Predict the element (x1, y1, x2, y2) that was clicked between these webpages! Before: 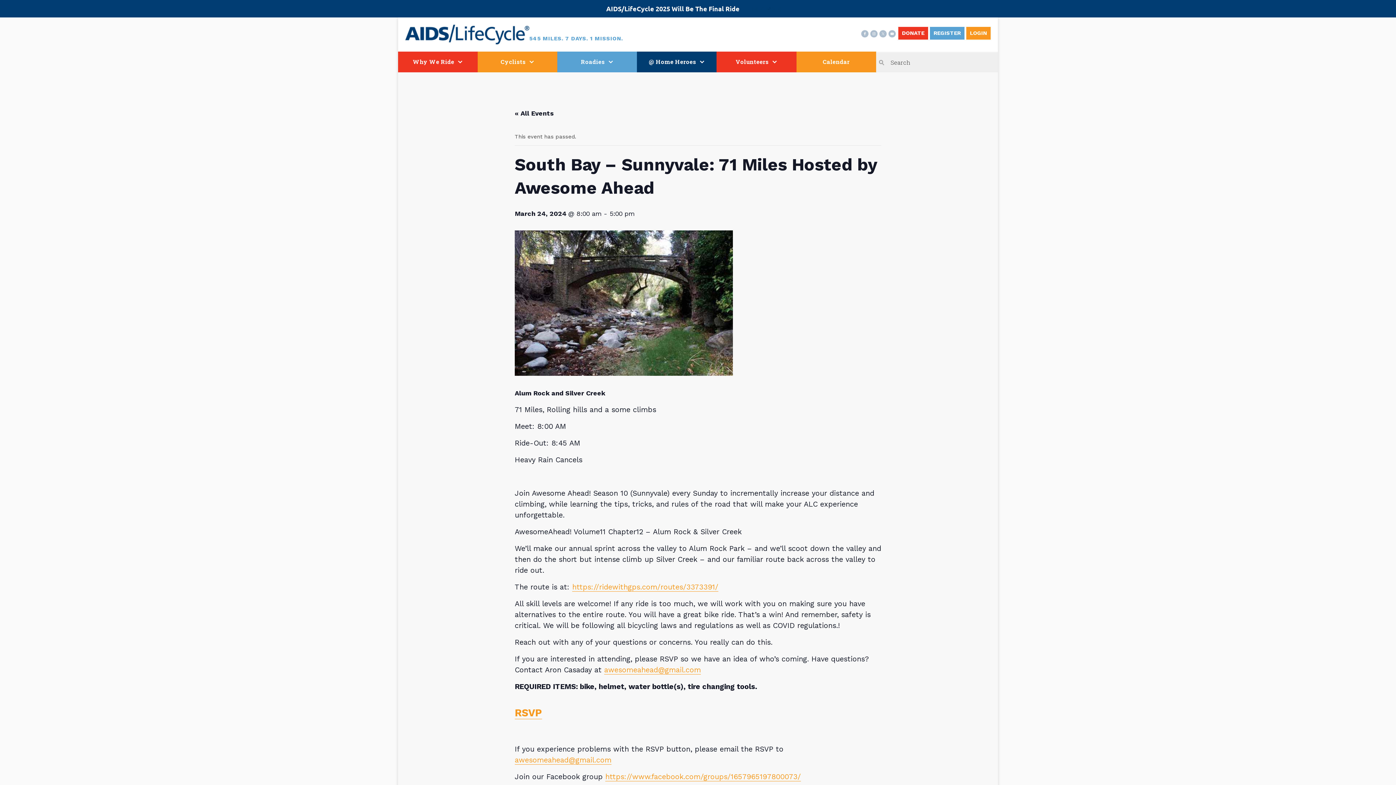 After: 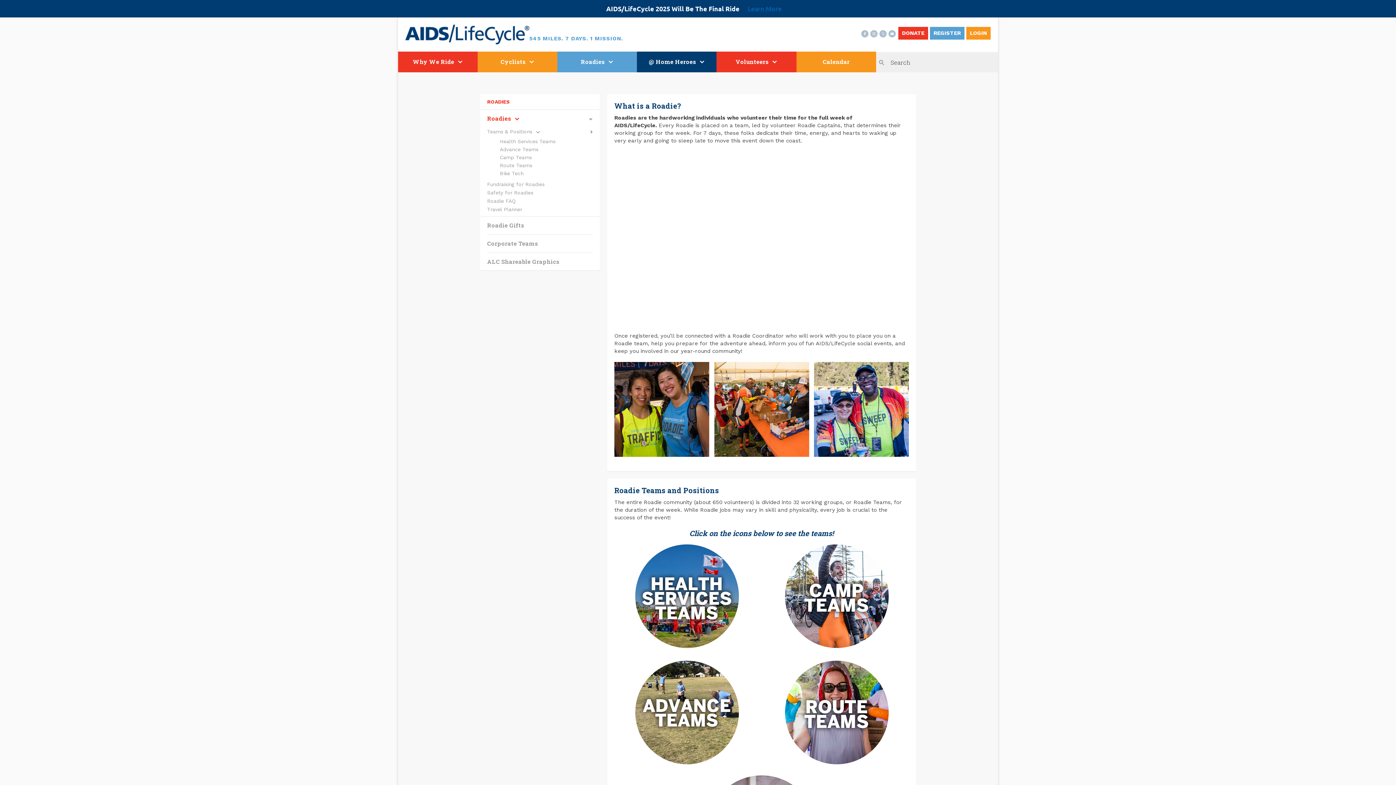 Action: bbox: (557, 51, 637, 72) label: Roadies